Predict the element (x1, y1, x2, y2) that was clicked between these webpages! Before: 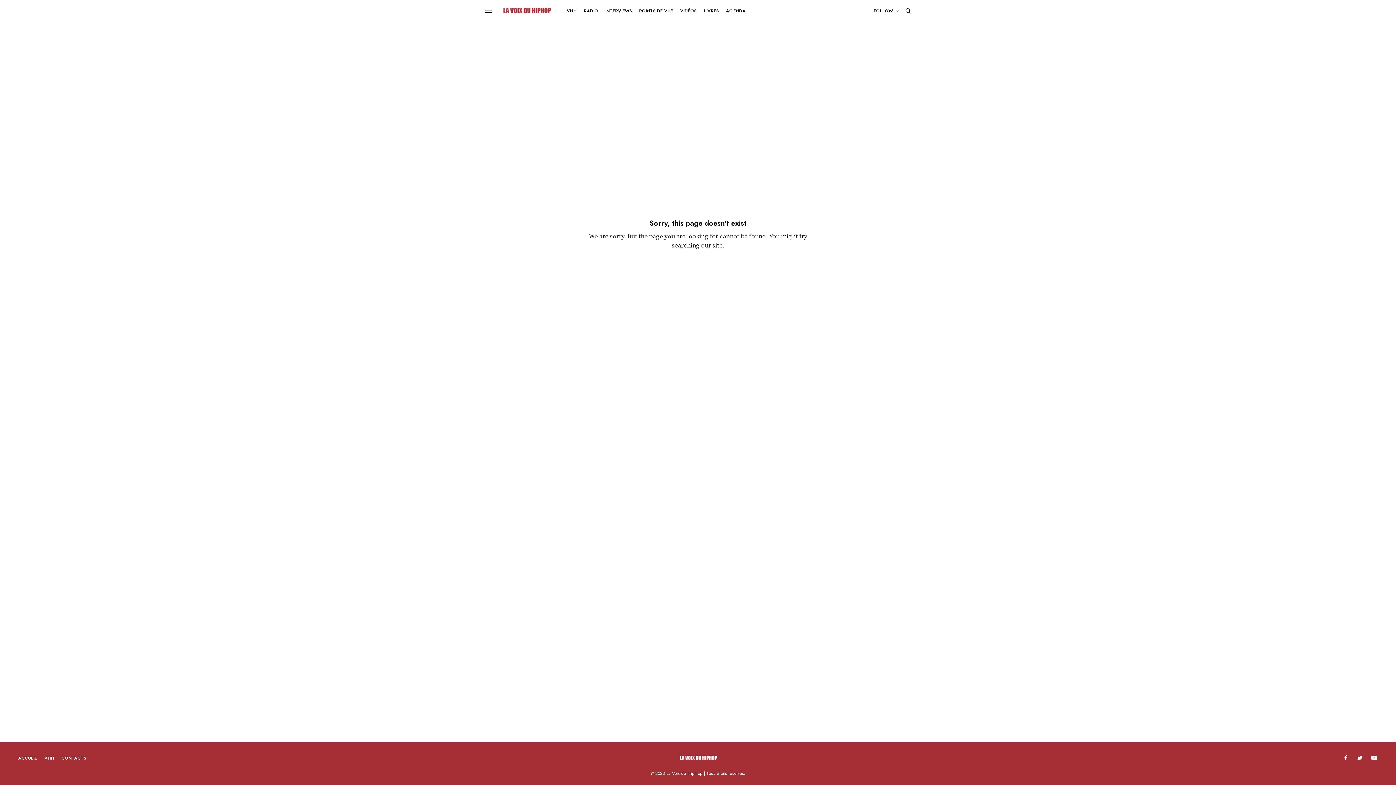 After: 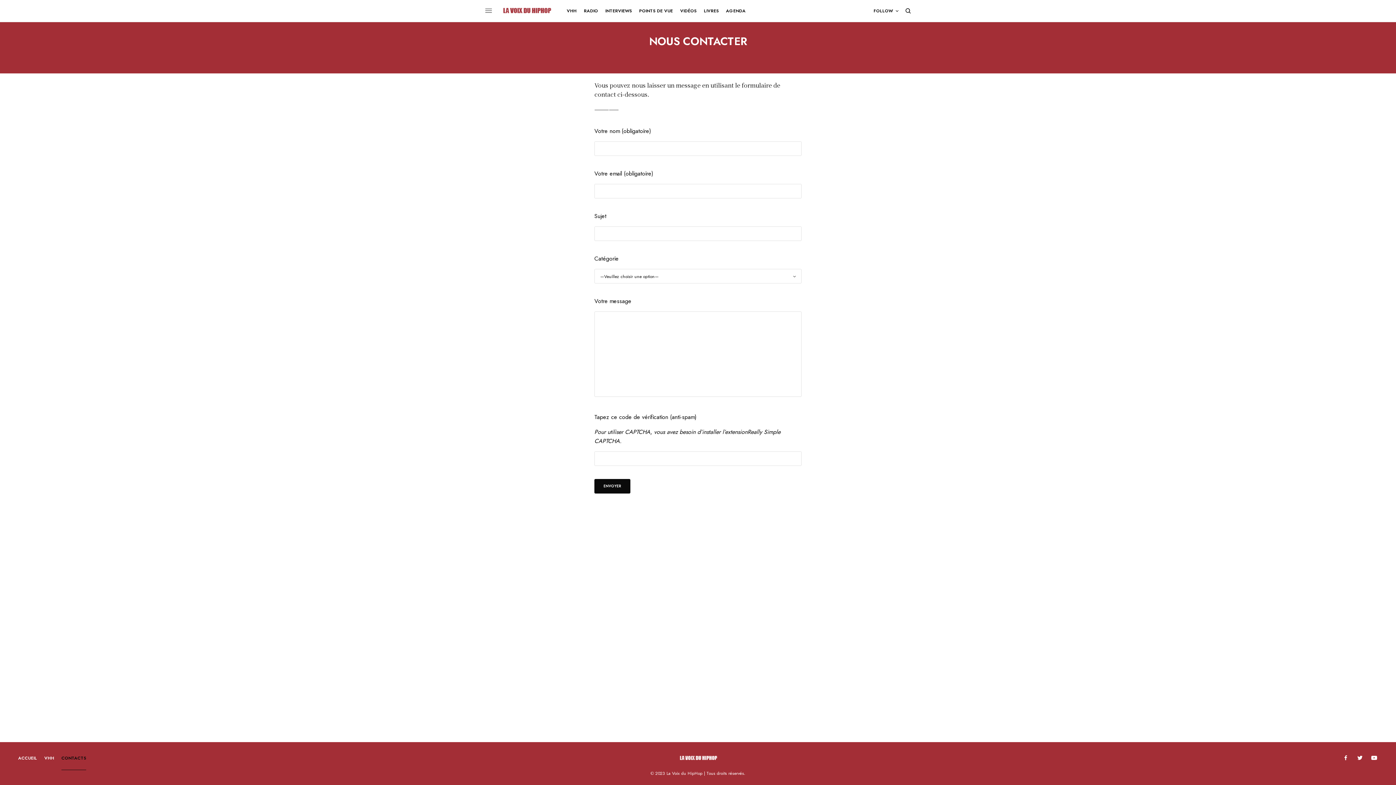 Action: label: CONTACTS bbox: (61, 747, 86, 769)